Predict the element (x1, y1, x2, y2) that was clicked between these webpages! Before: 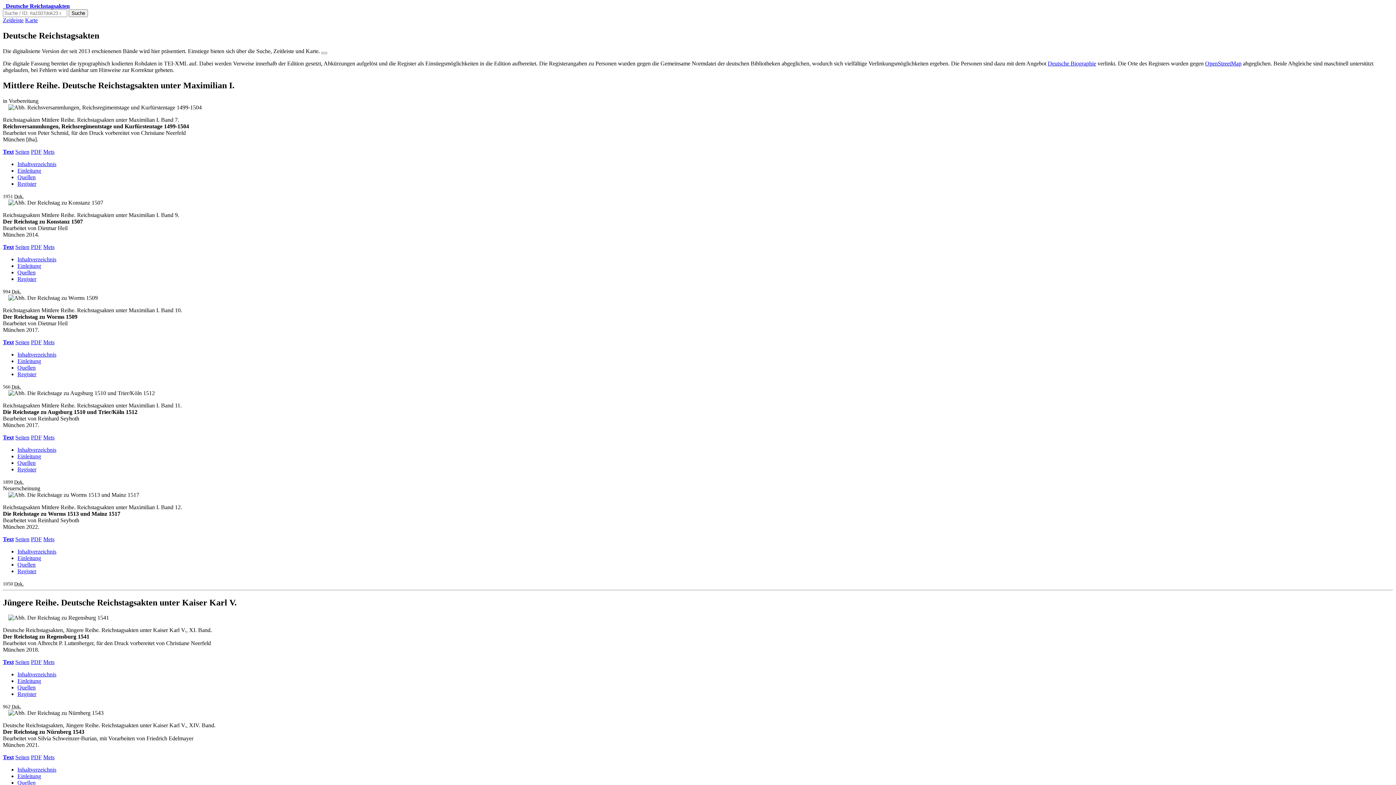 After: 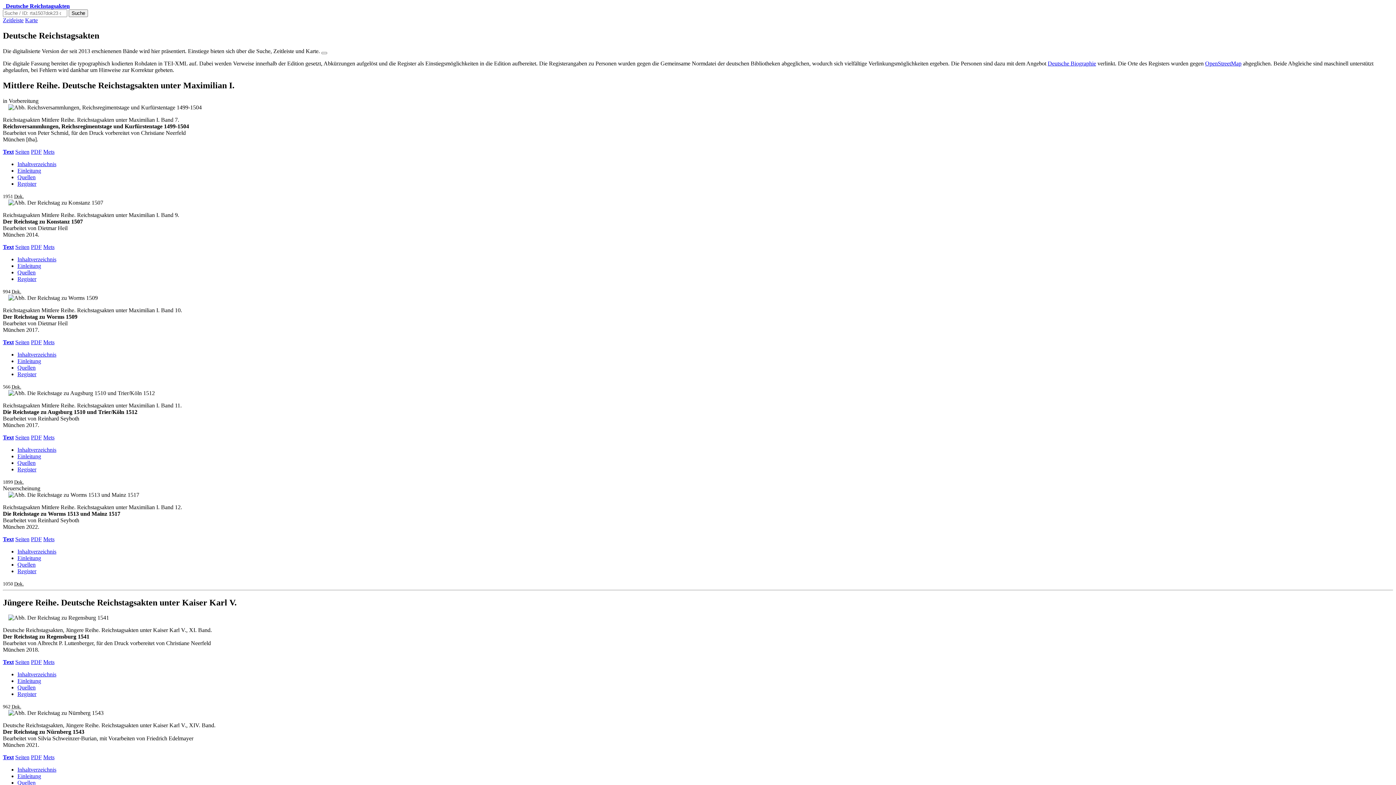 Action: label: Text bbox: (2, 148, 13, 154)